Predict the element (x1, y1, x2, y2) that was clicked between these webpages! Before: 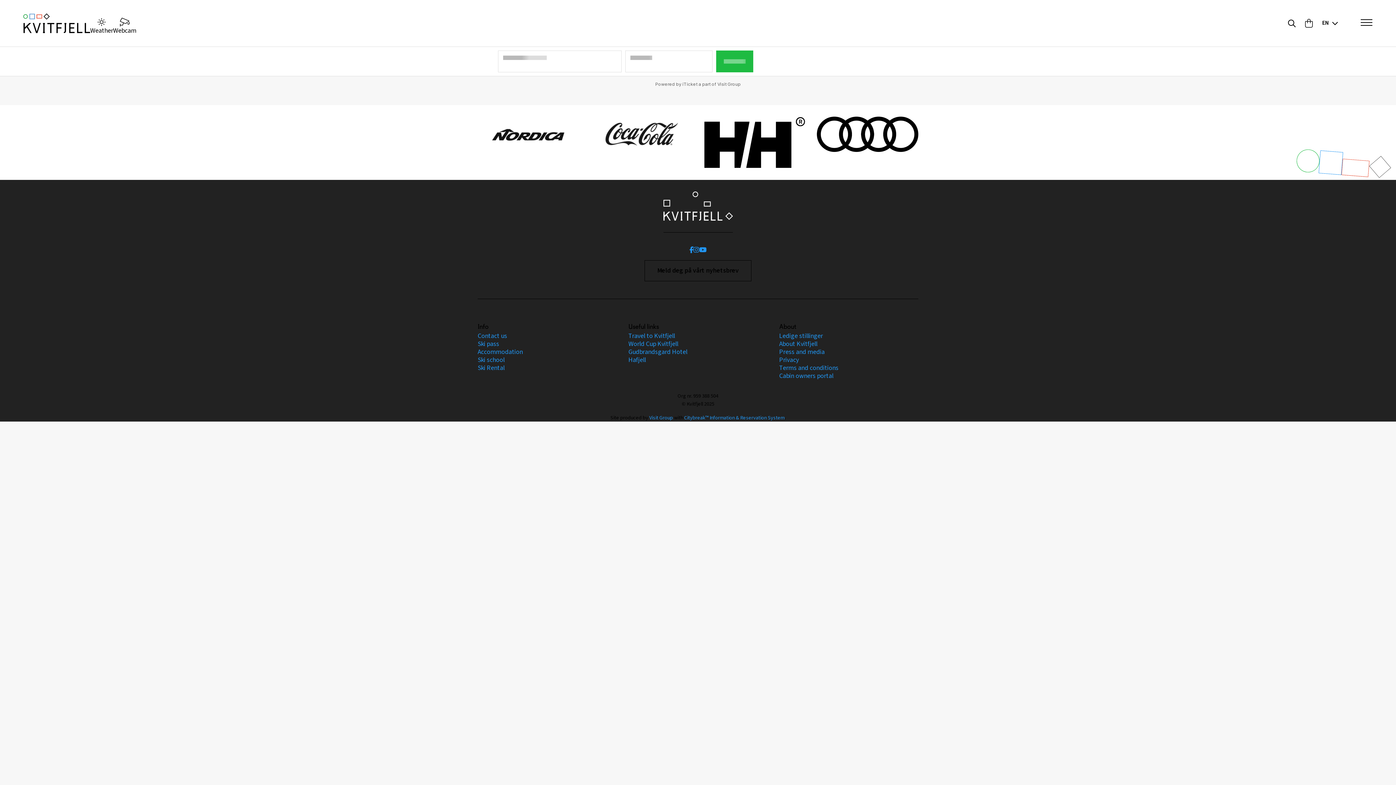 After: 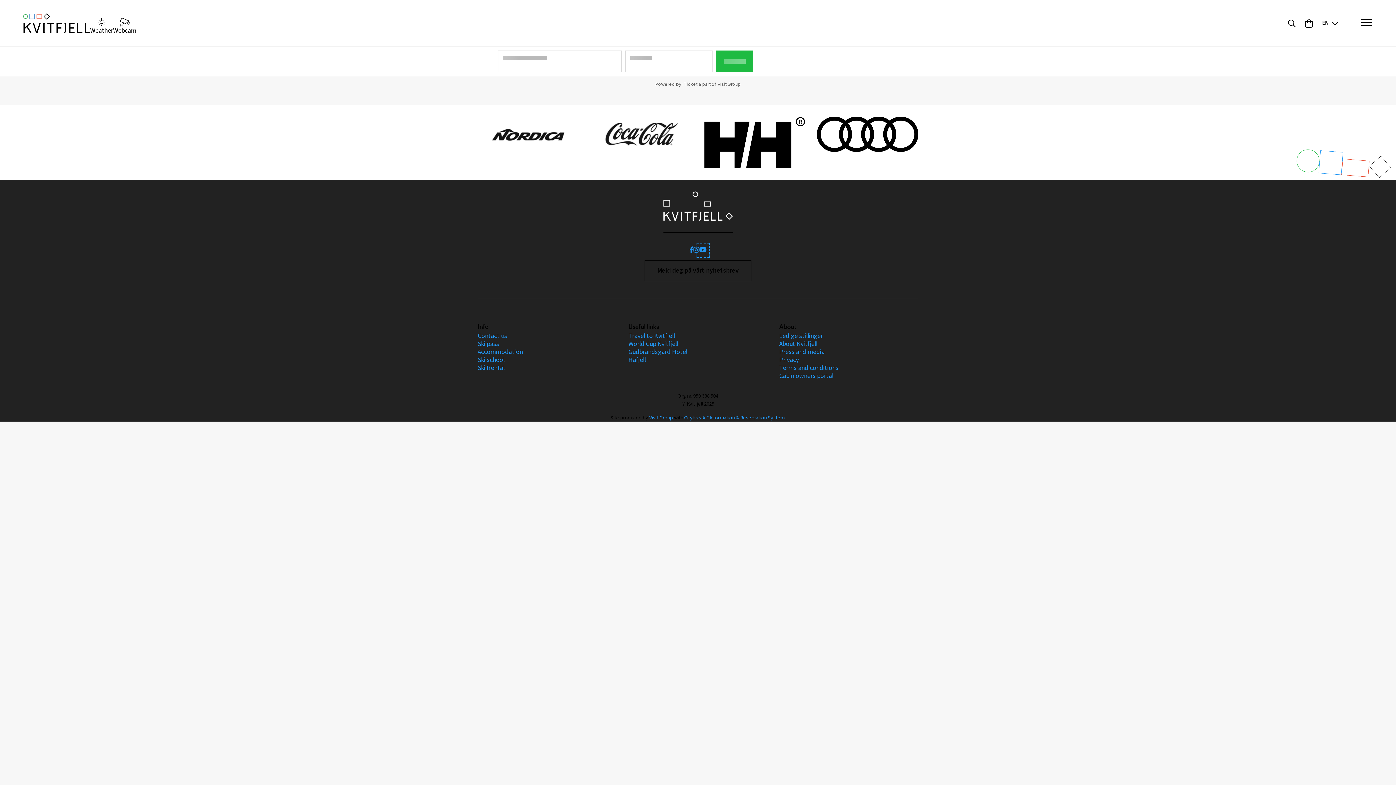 Action: bbox: (699, 245, 706, 254) label: YouTube
(opens in a new window)